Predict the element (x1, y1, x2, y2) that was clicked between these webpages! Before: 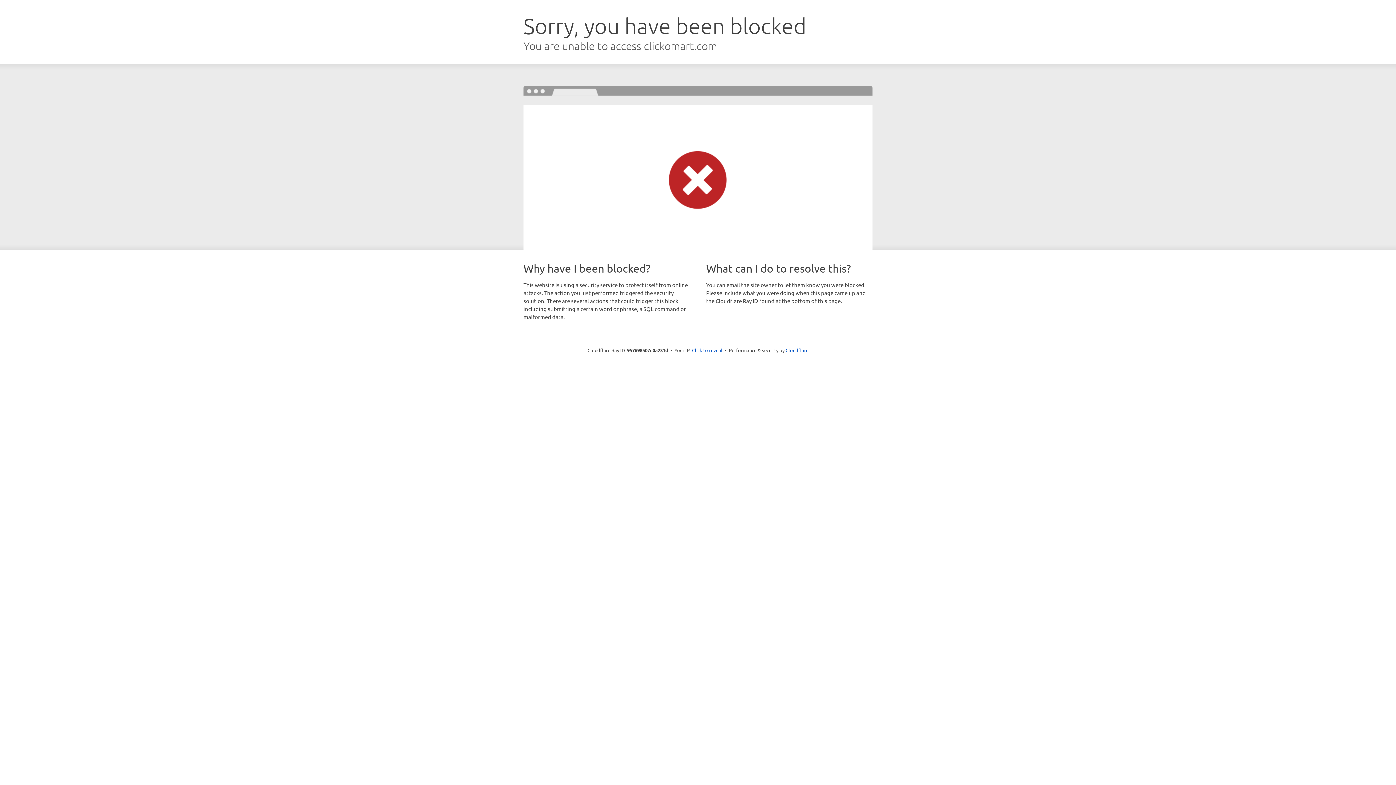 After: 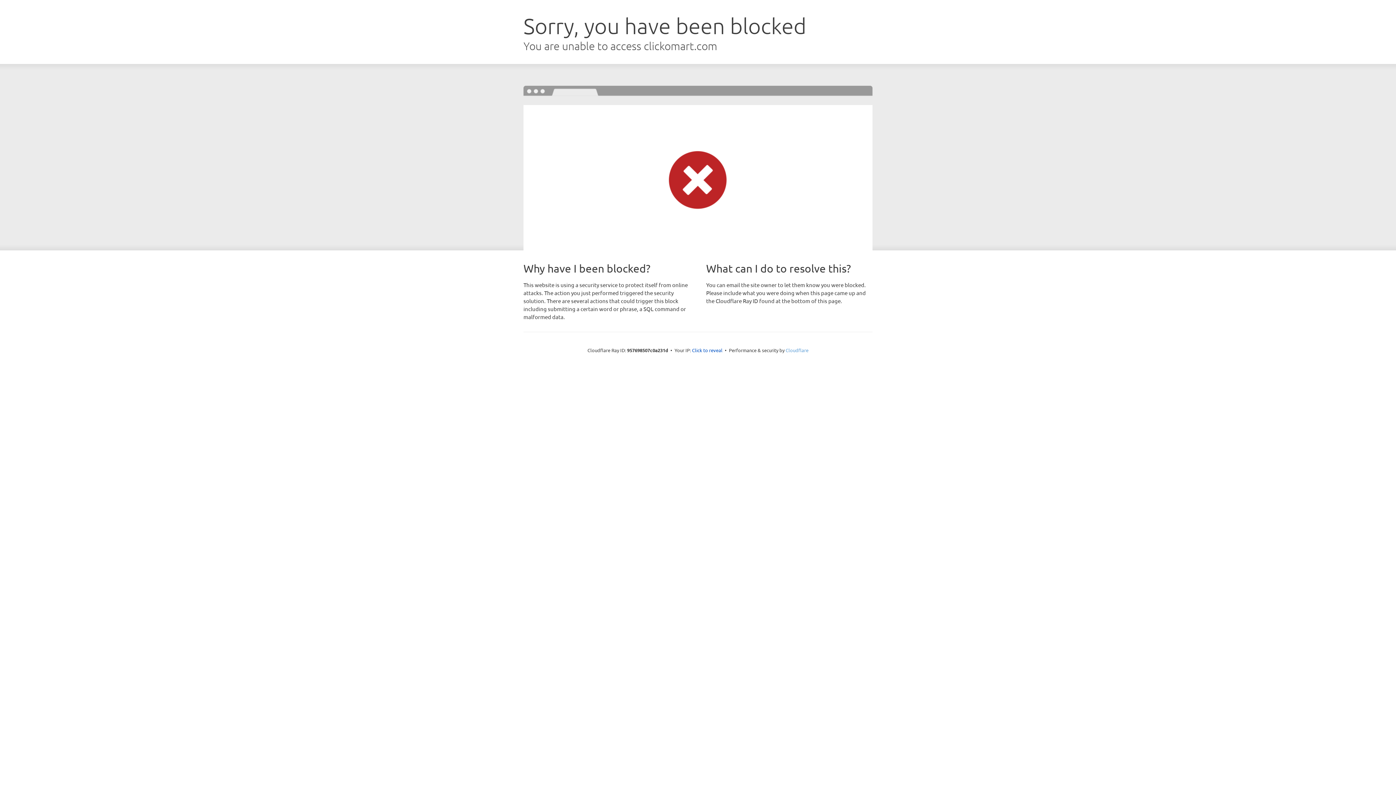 Action: bbox: (785, 347, 808, 353) label: Cloudflare